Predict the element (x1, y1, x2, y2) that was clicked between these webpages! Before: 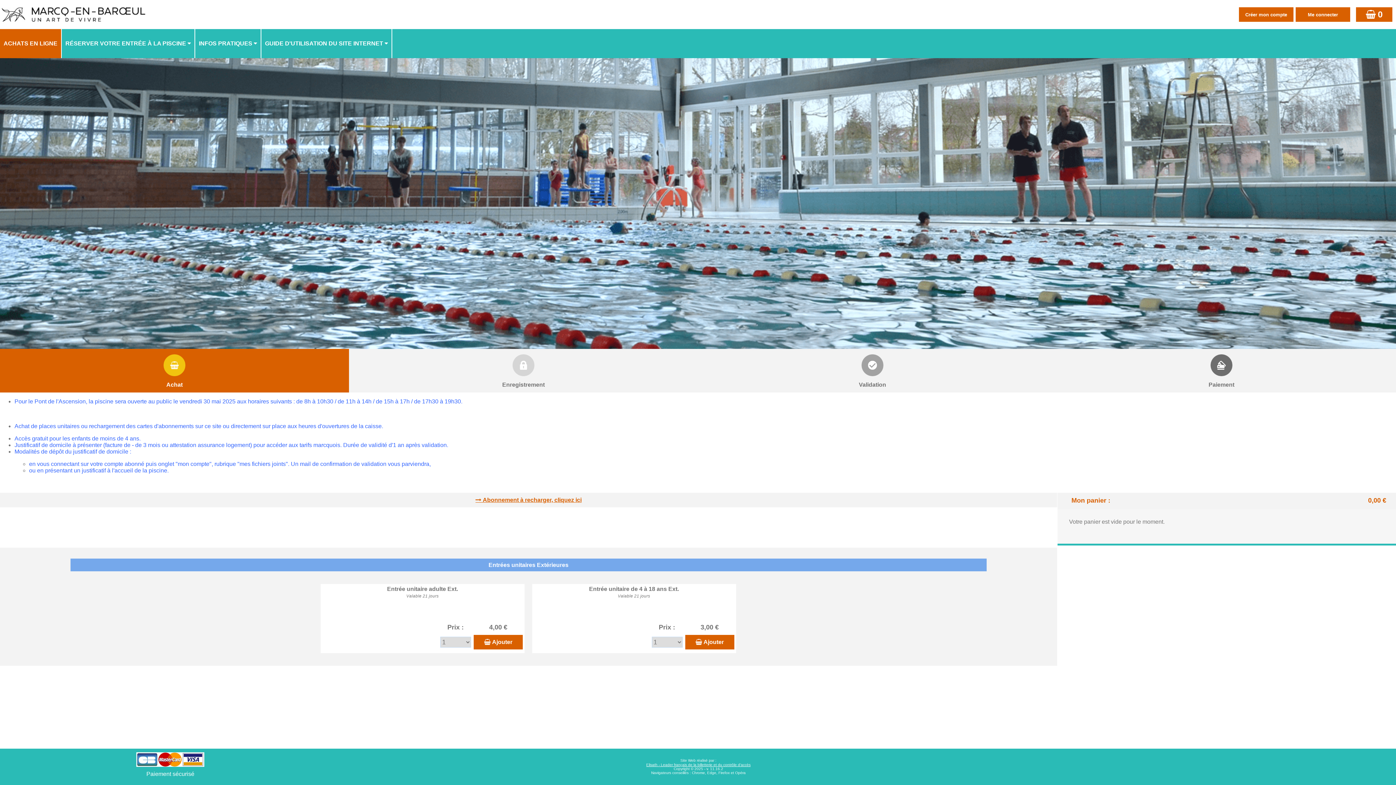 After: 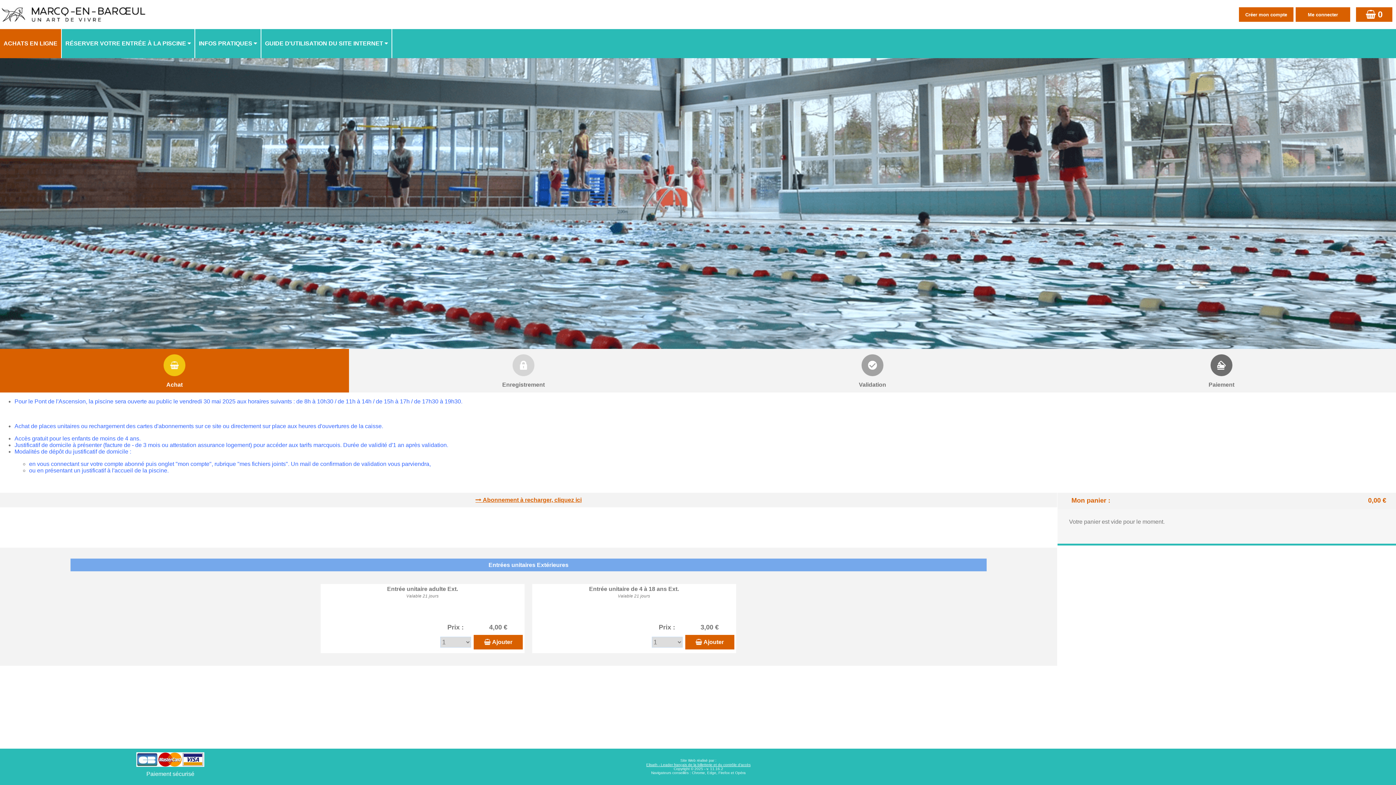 Action: label: Elisath - Leader français de la billetterie et du contrôle d’accès bbox: (646, 763, 750, 767)